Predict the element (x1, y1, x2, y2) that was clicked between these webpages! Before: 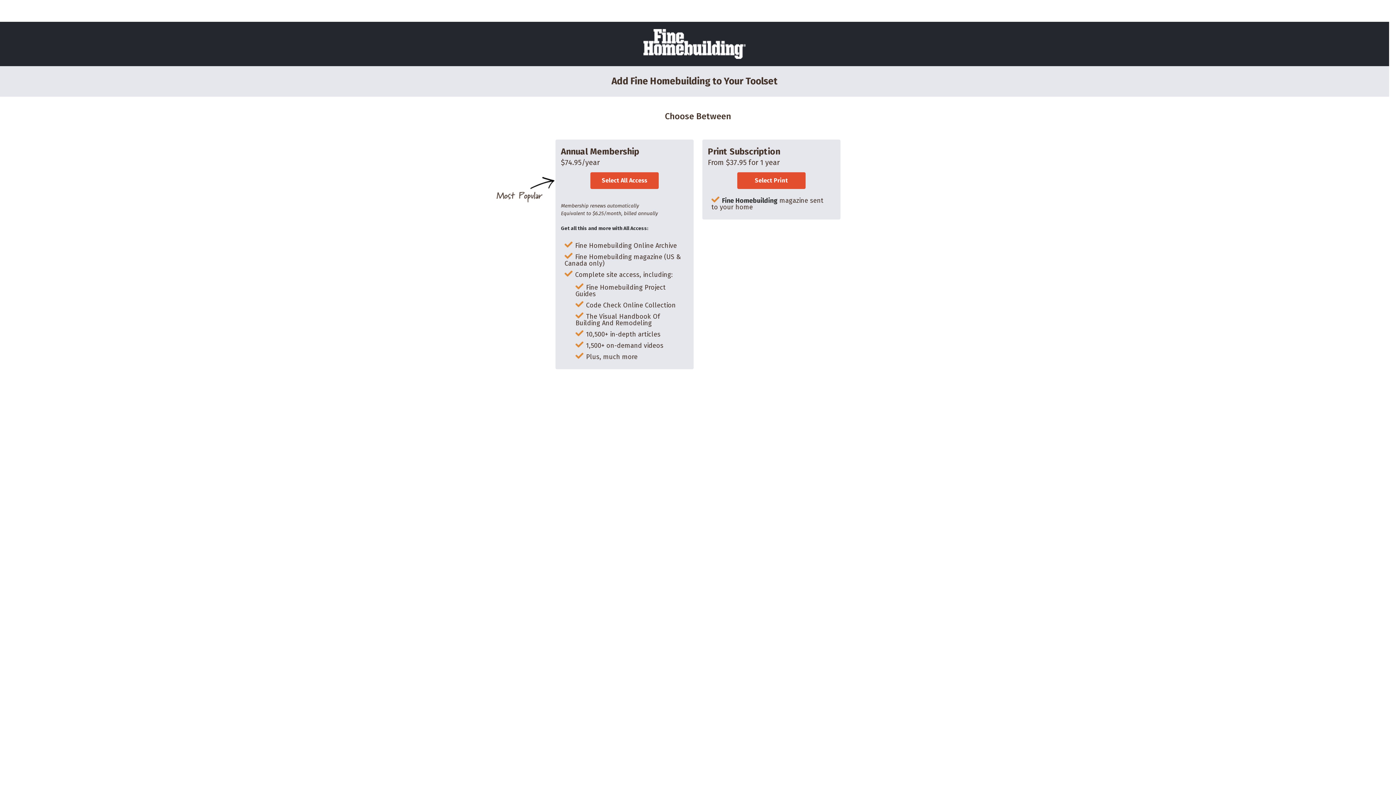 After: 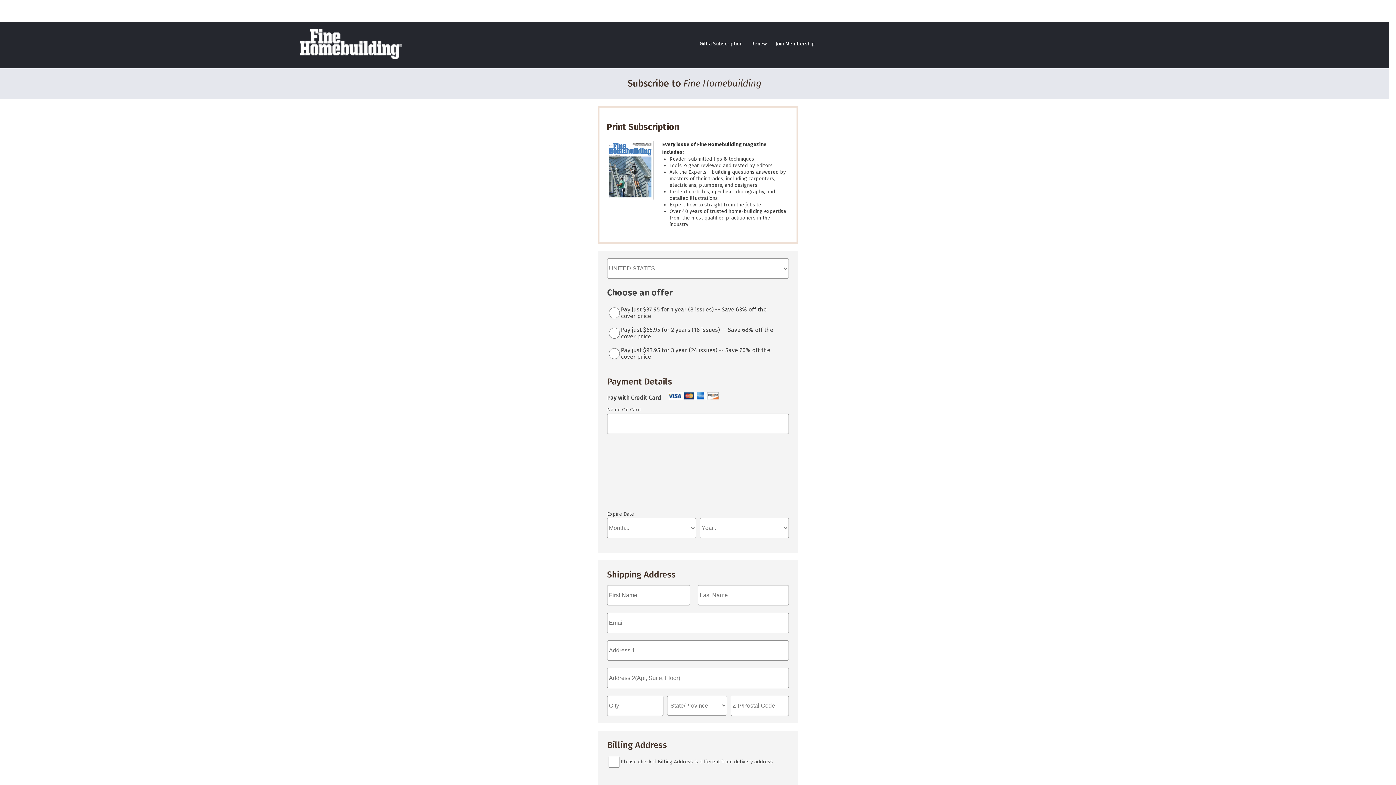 Action: label: Select Print bbox: (737, 172, 805, 189)